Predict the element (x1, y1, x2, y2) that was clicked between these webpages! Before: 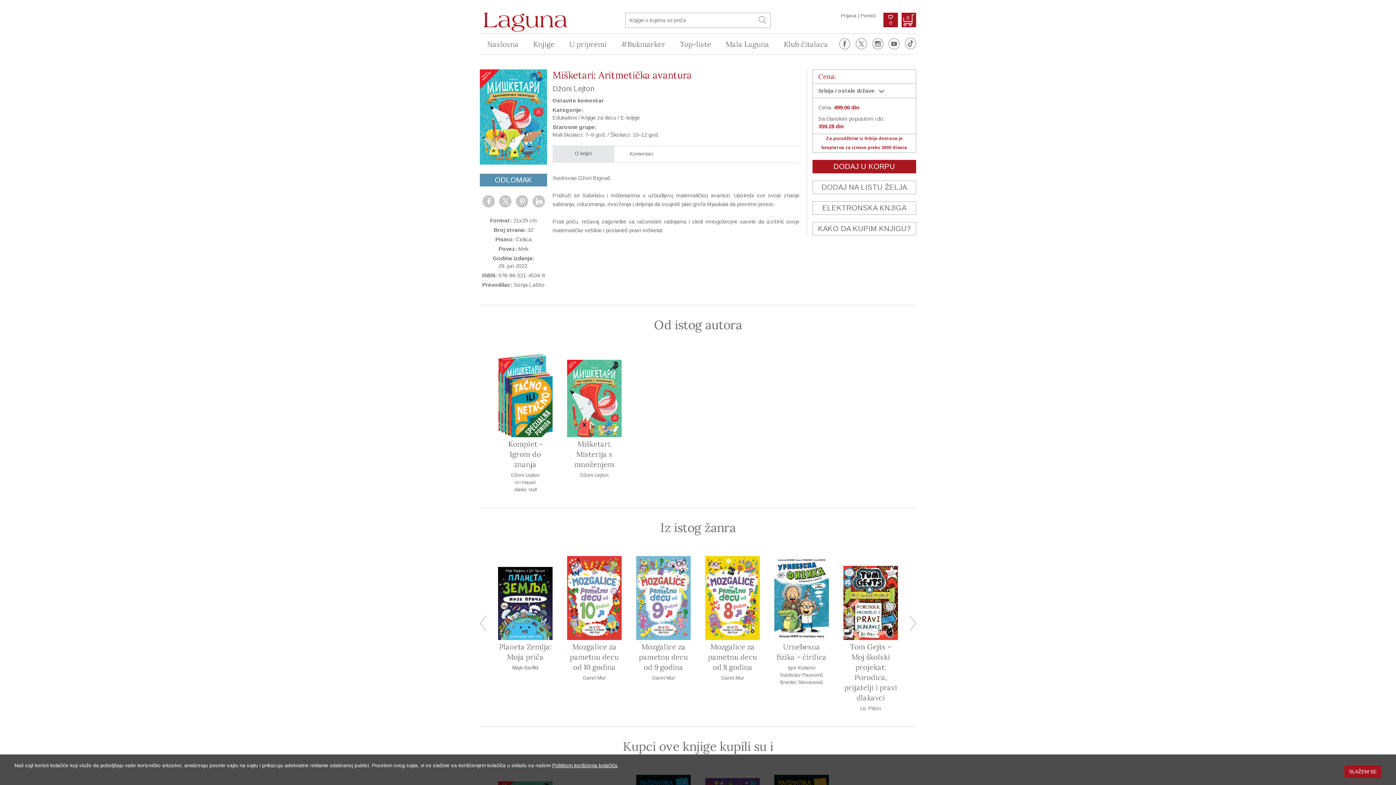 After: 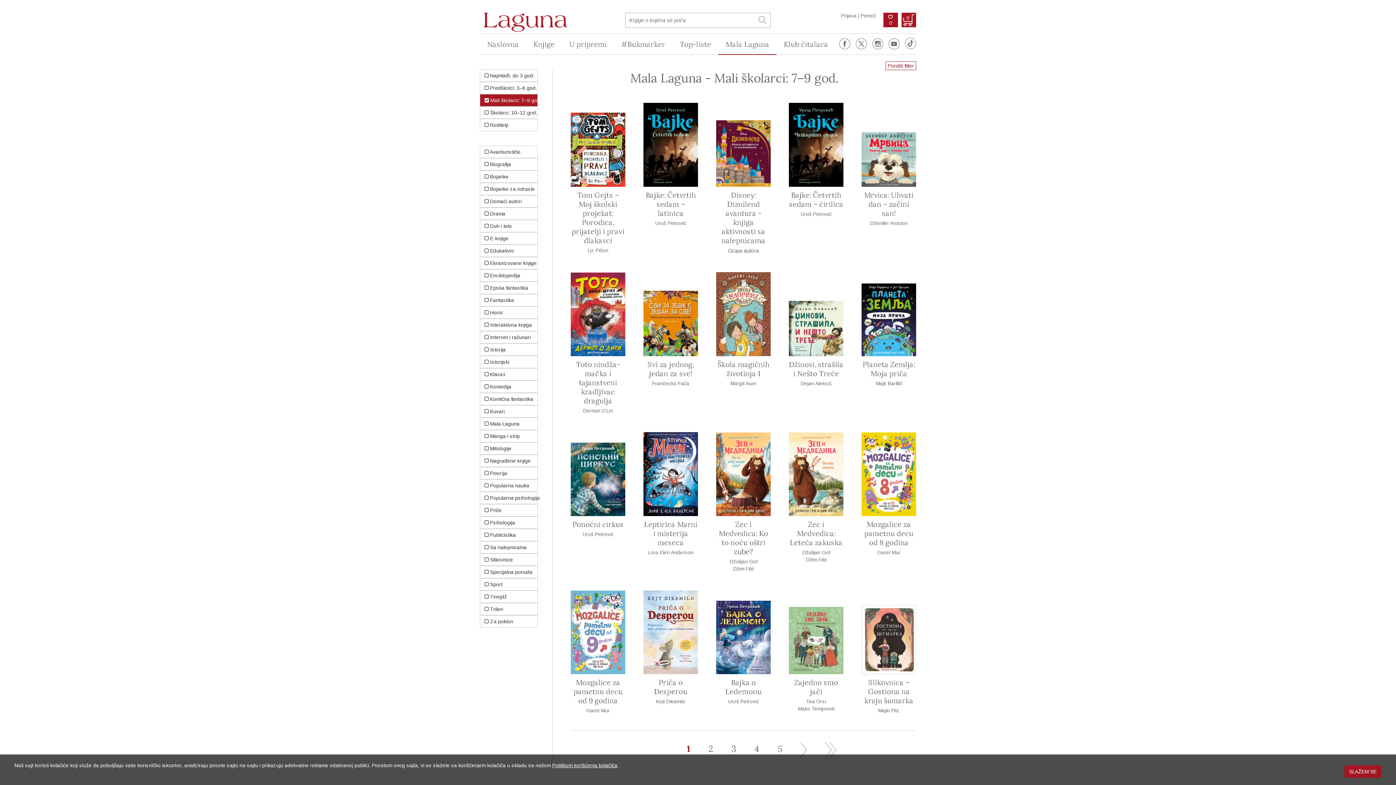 Action: bbox: (552, 131, 606, 137) label: Mali školarci: 7–9 god.